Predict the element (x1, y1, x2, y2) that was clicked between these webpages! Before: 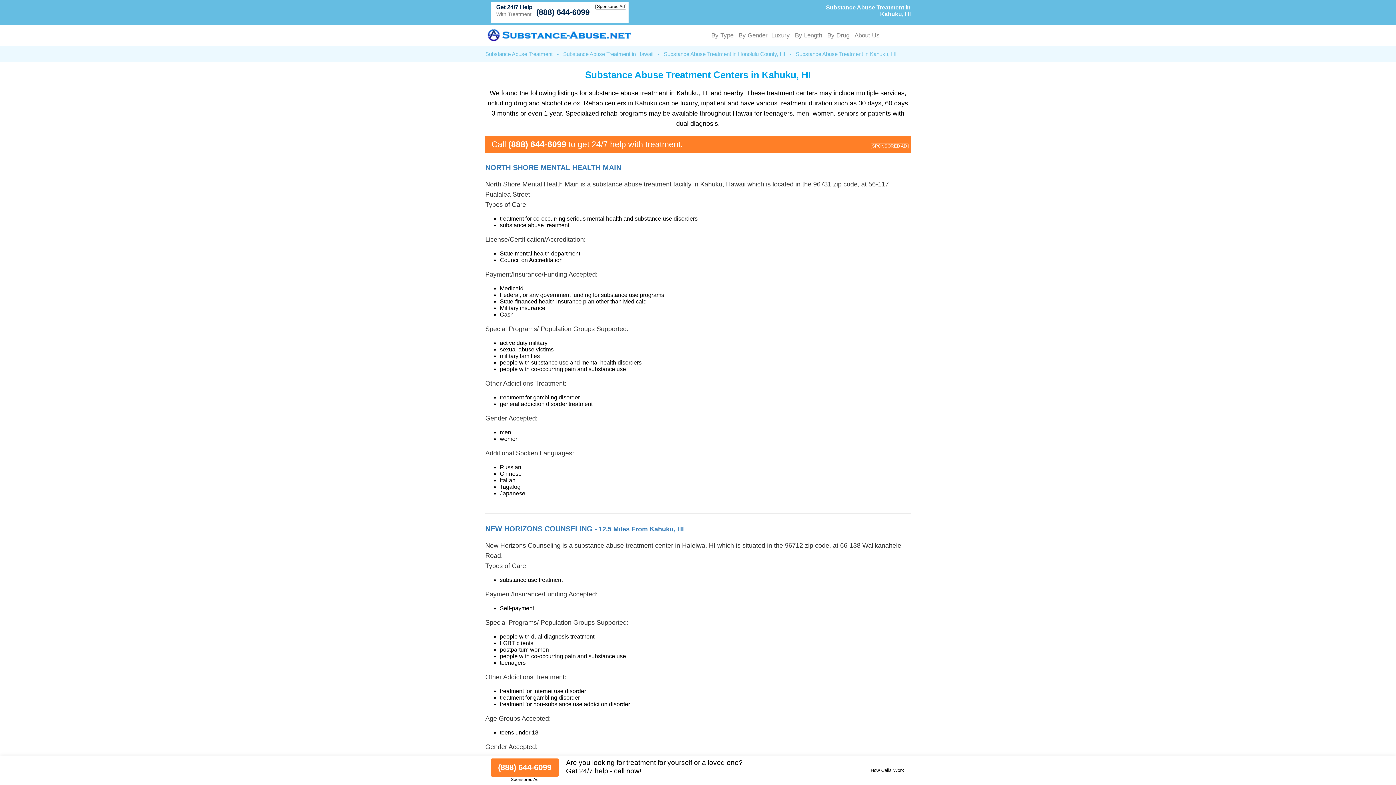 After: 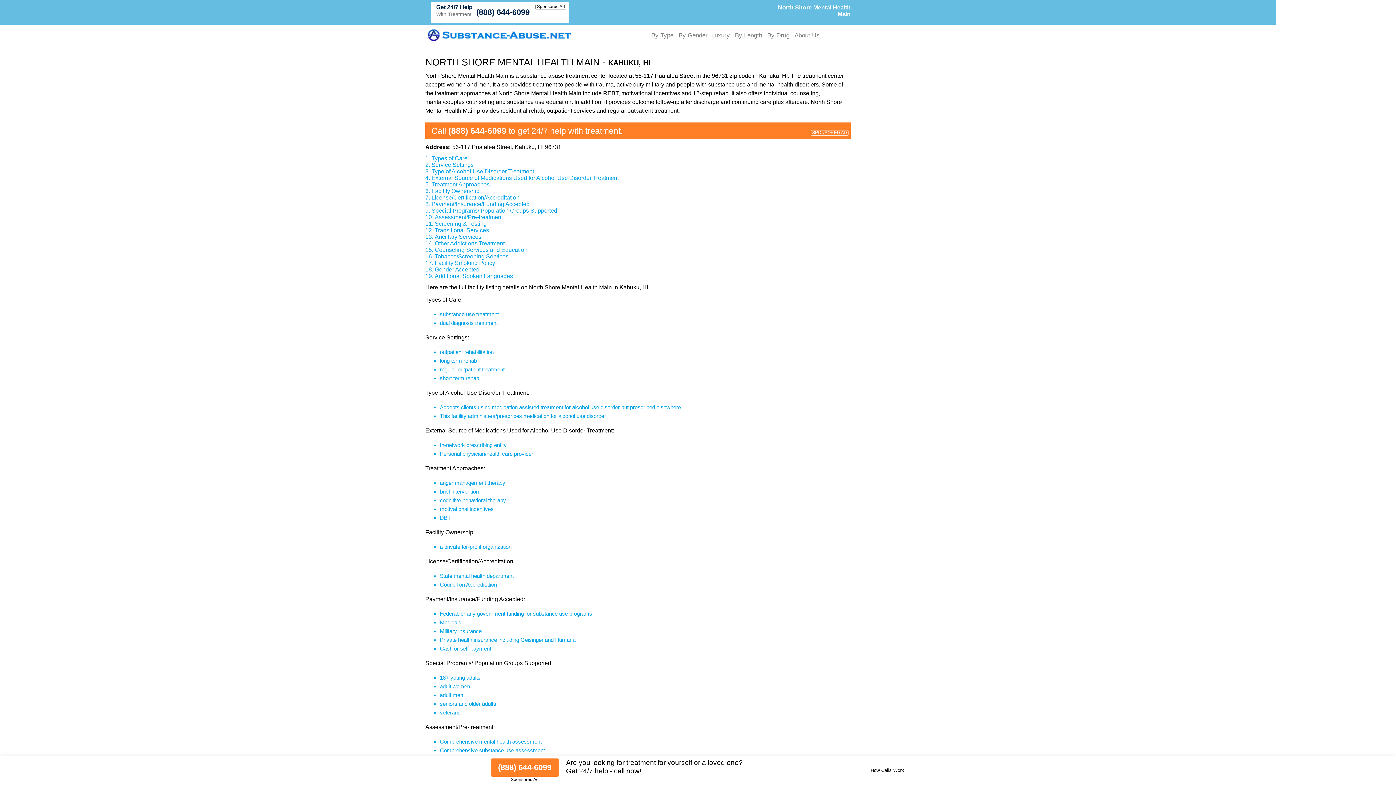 Action: label: NORTH SHORE MENTAL HEALTH MAIN bbox: (485, 163, 621, 172)